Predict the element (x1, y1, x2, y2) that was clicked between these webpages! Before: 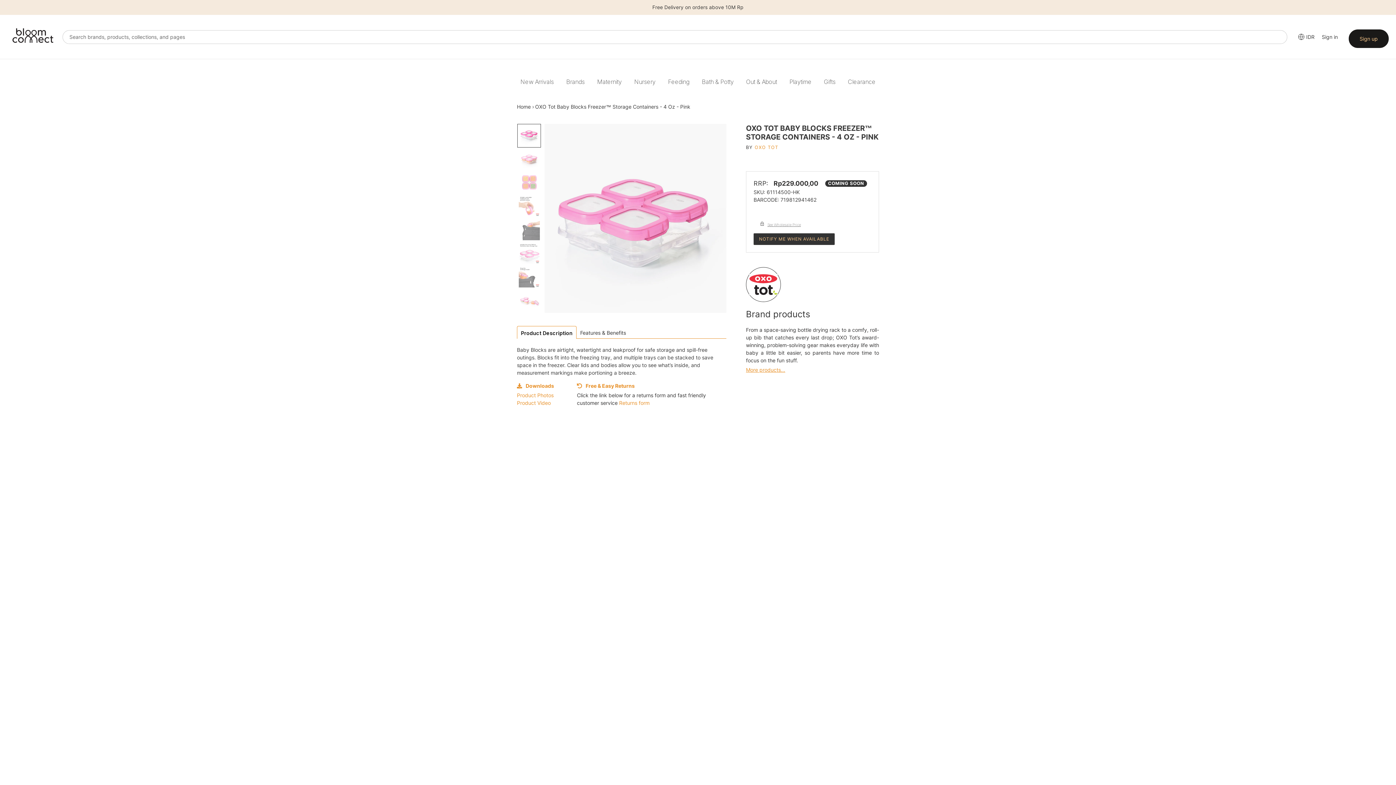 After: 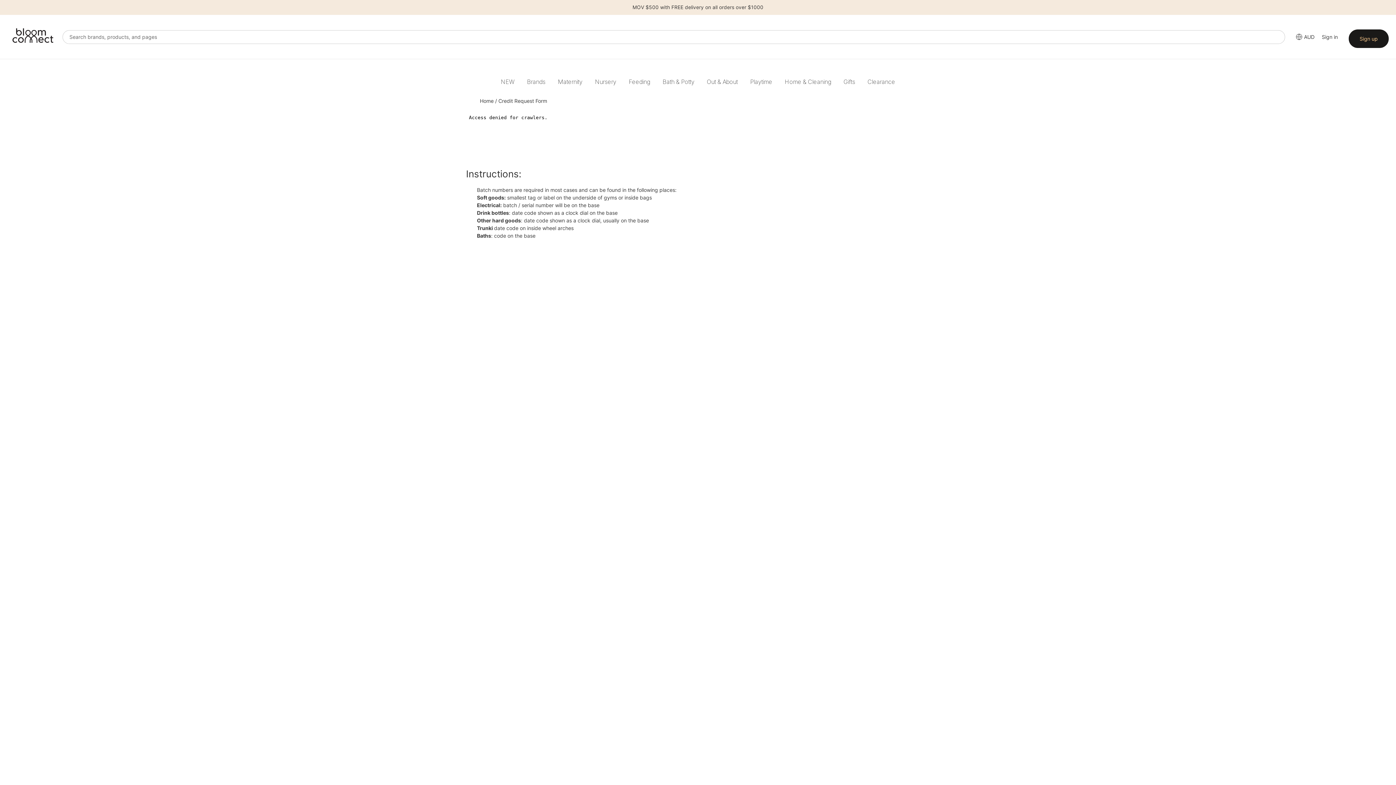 Action: bbox: (619, 399, 649, 406) label: Returns form